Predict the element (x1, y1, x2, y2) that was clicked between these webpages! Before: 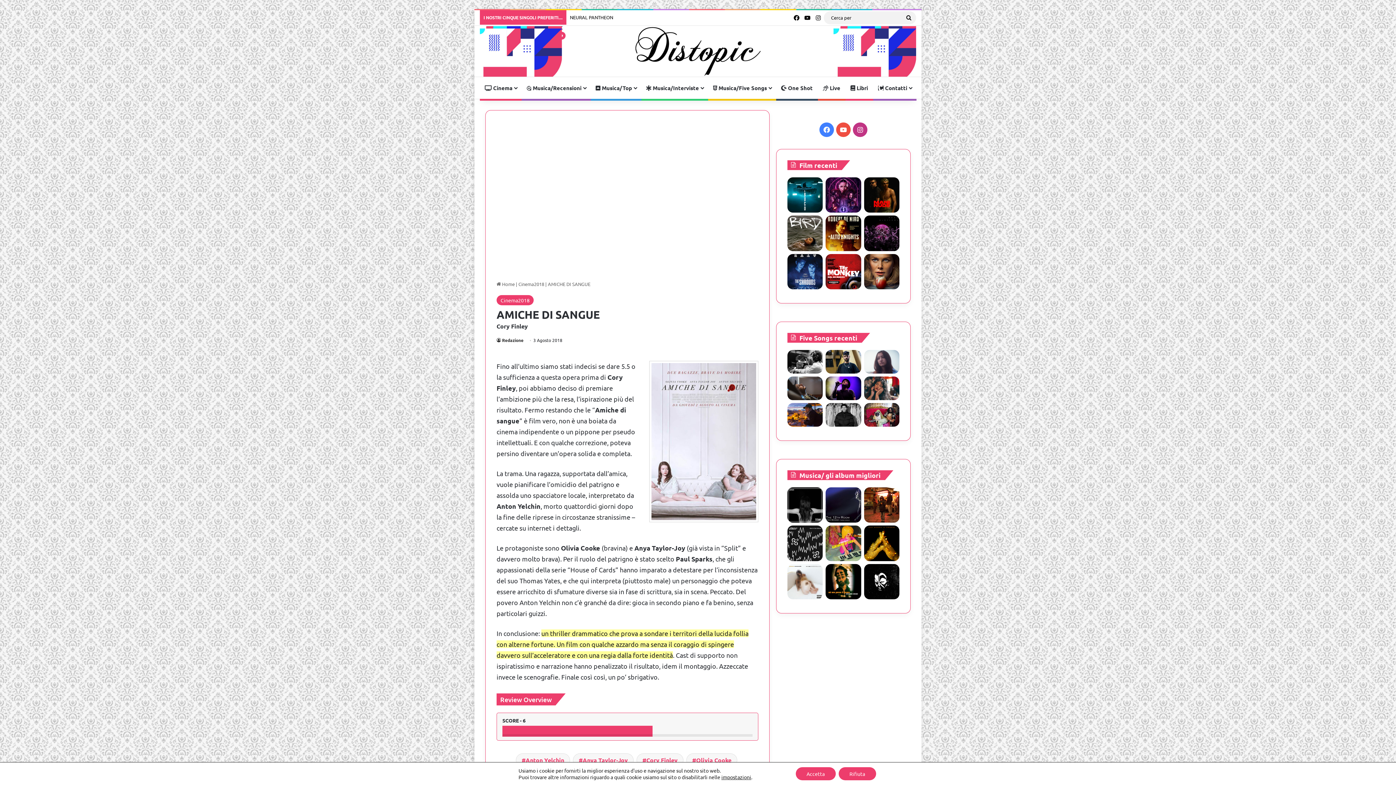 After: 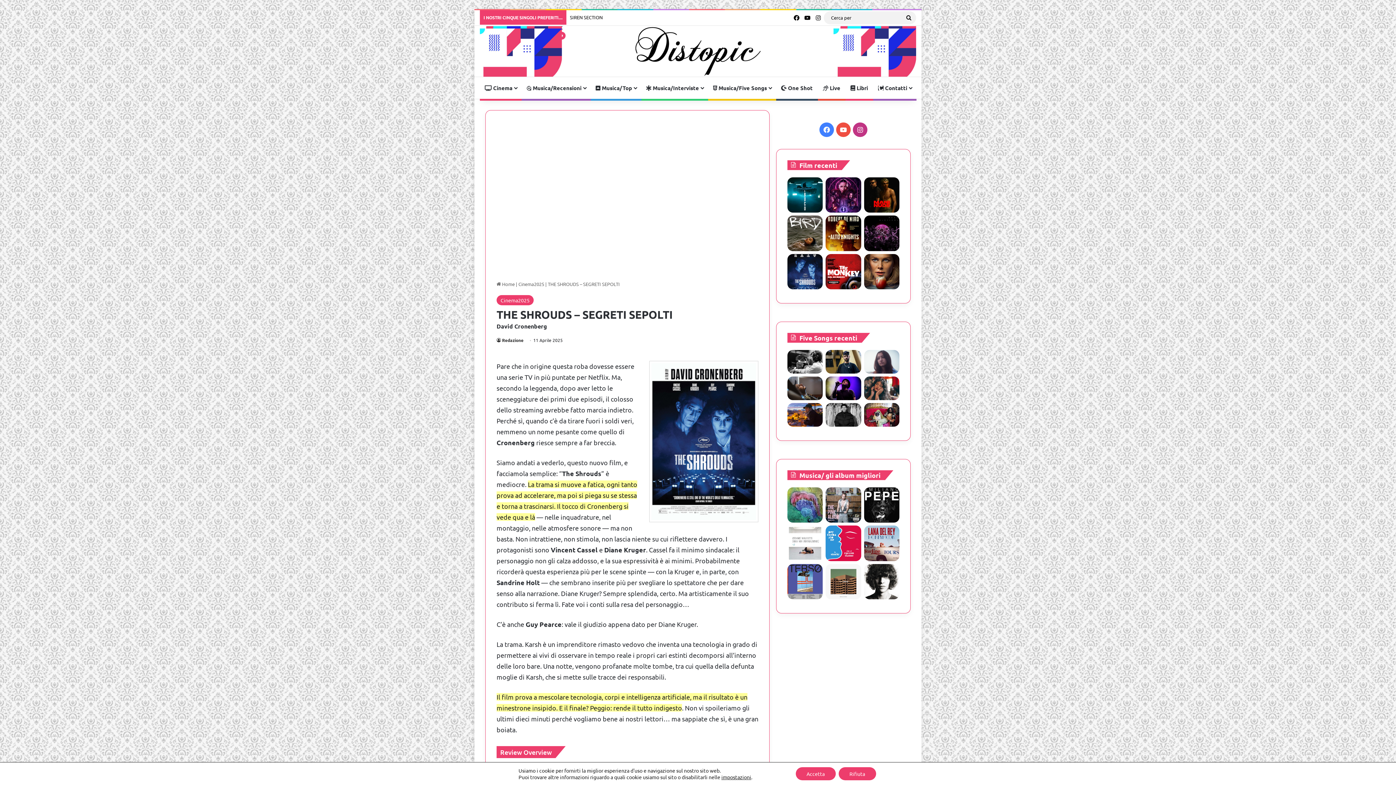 Action: bbox: (787, 254, 823, 289) label: THE SHROUDS – SEGRETI SEPOLTI